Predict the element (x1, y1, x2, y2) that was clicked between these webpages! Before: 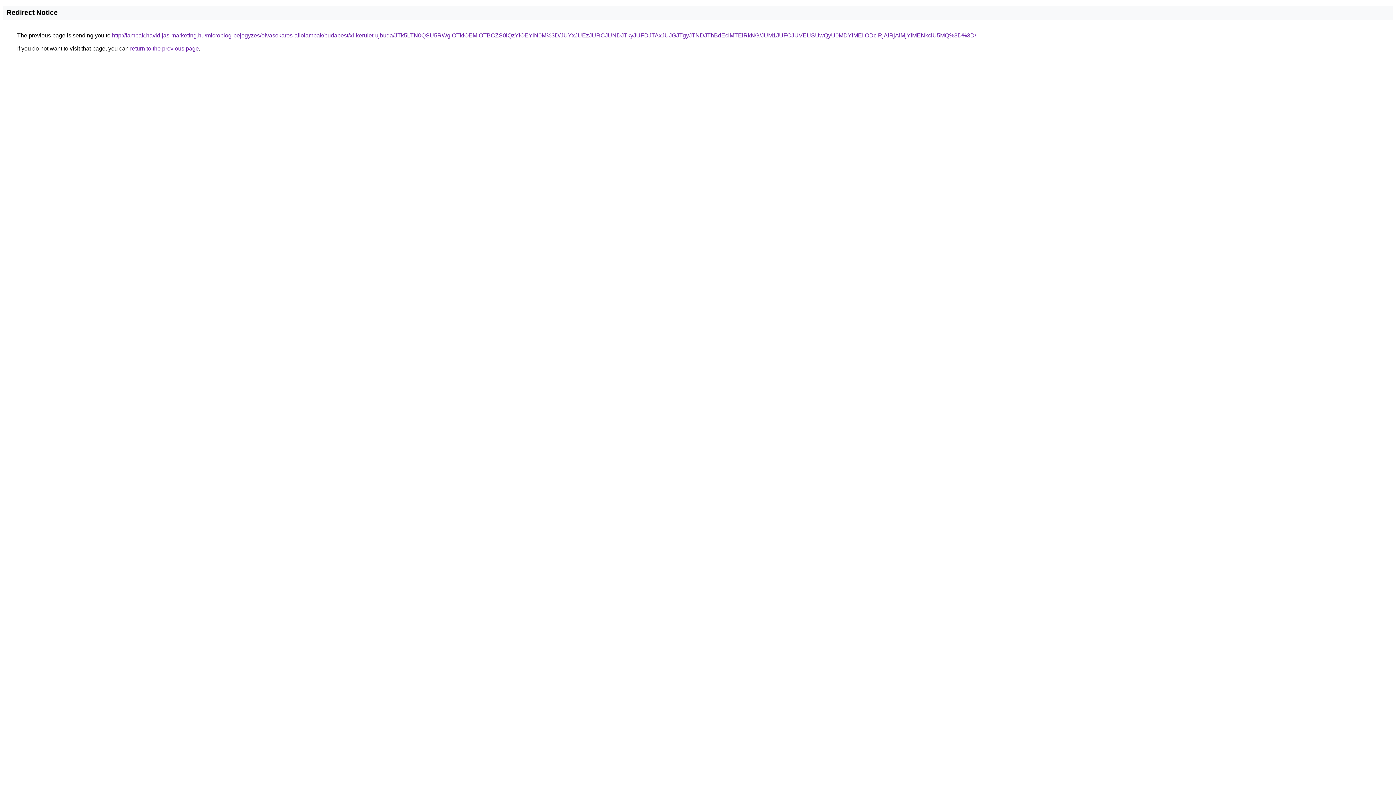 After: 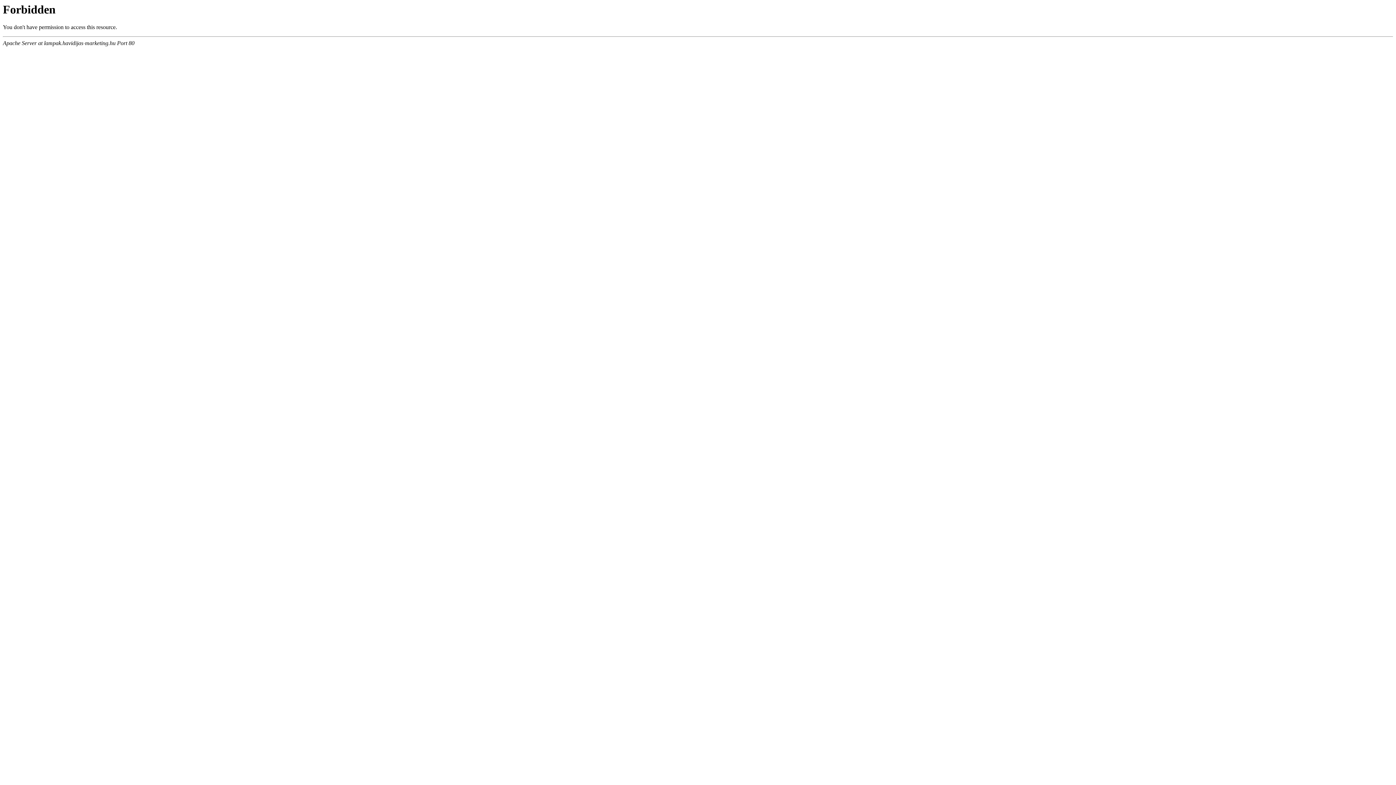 Action: bbox: (112, 32, 976, 38) label: http://lampak.havidijas-marketing.hu/microblog-bejegyzes/olvasokaros-allolampak/budapest/xi-kerulet-ujbuda/JTk5LTN0QSU5RWglOTklOEMlOTBCZS0lQzYlOEYlN0M%3D/JUYxJUEzJURCJUNDJTkyJUFDJTAxJUJGJTgyJTNDJThBdEclMTElRkNG/JUM1JUFCJUVEUSUwQyU0MDYlMEIlODclRjAlRjAlMjYlMENkciU5MQ%3D%3D/